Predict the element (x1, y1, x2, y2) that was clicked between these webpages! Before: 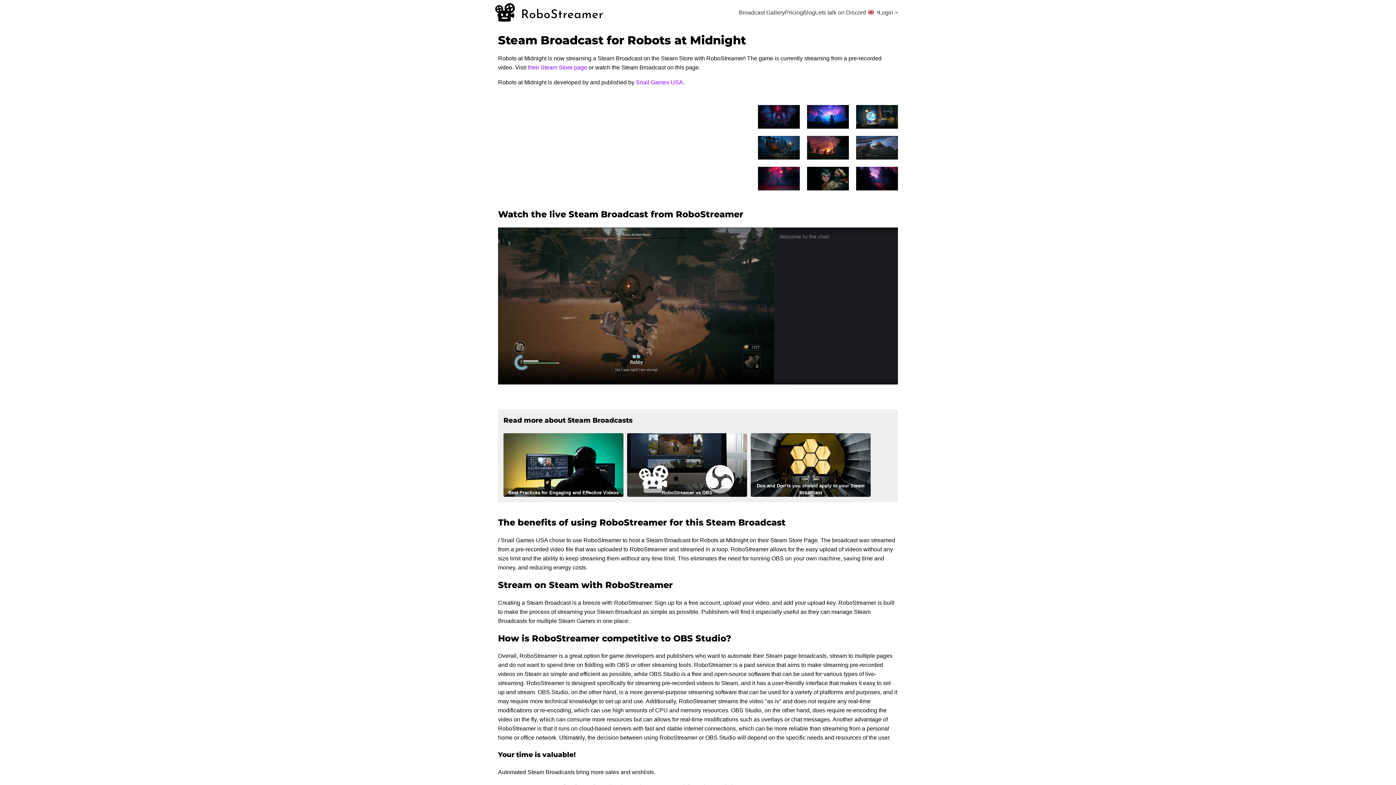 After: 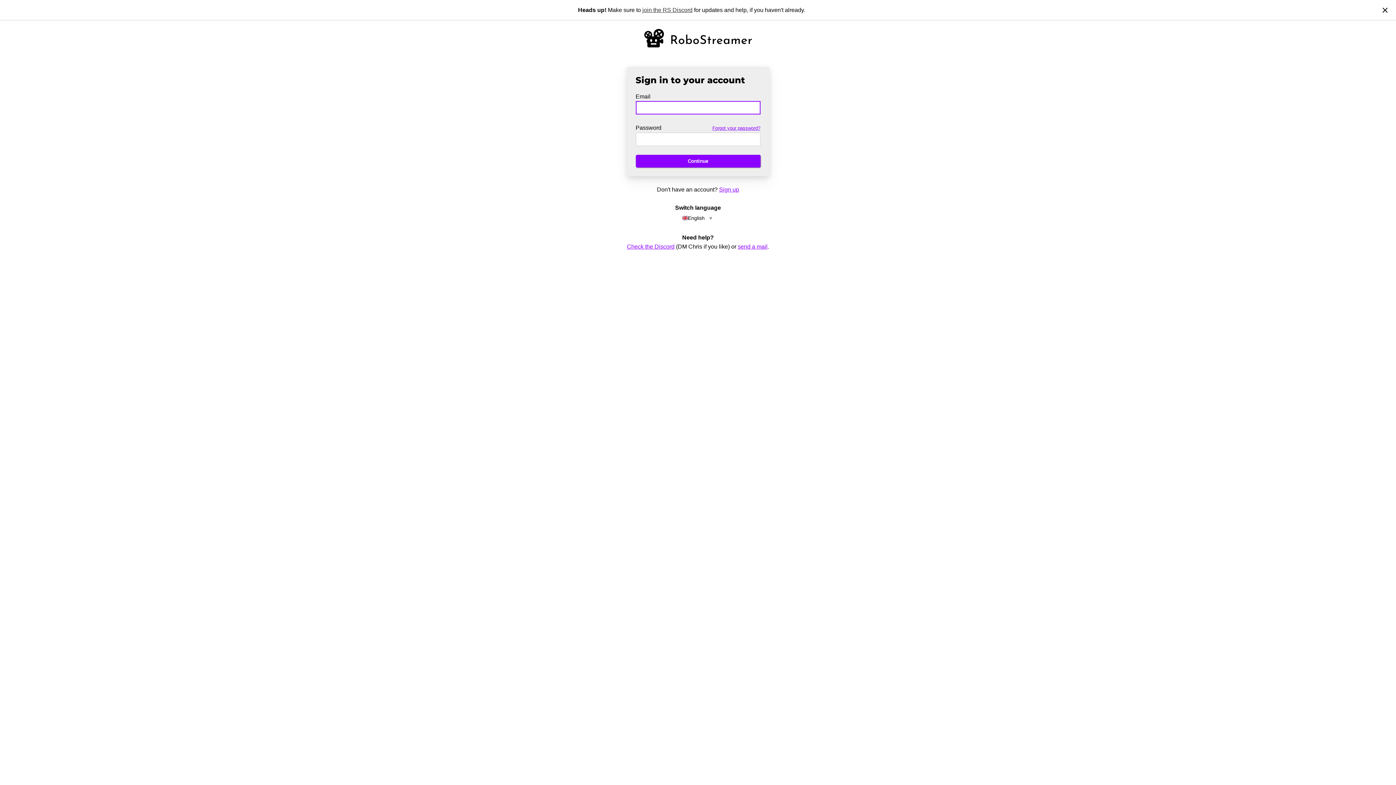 Action: bbox: (878, 7, 898, 16) label: Login